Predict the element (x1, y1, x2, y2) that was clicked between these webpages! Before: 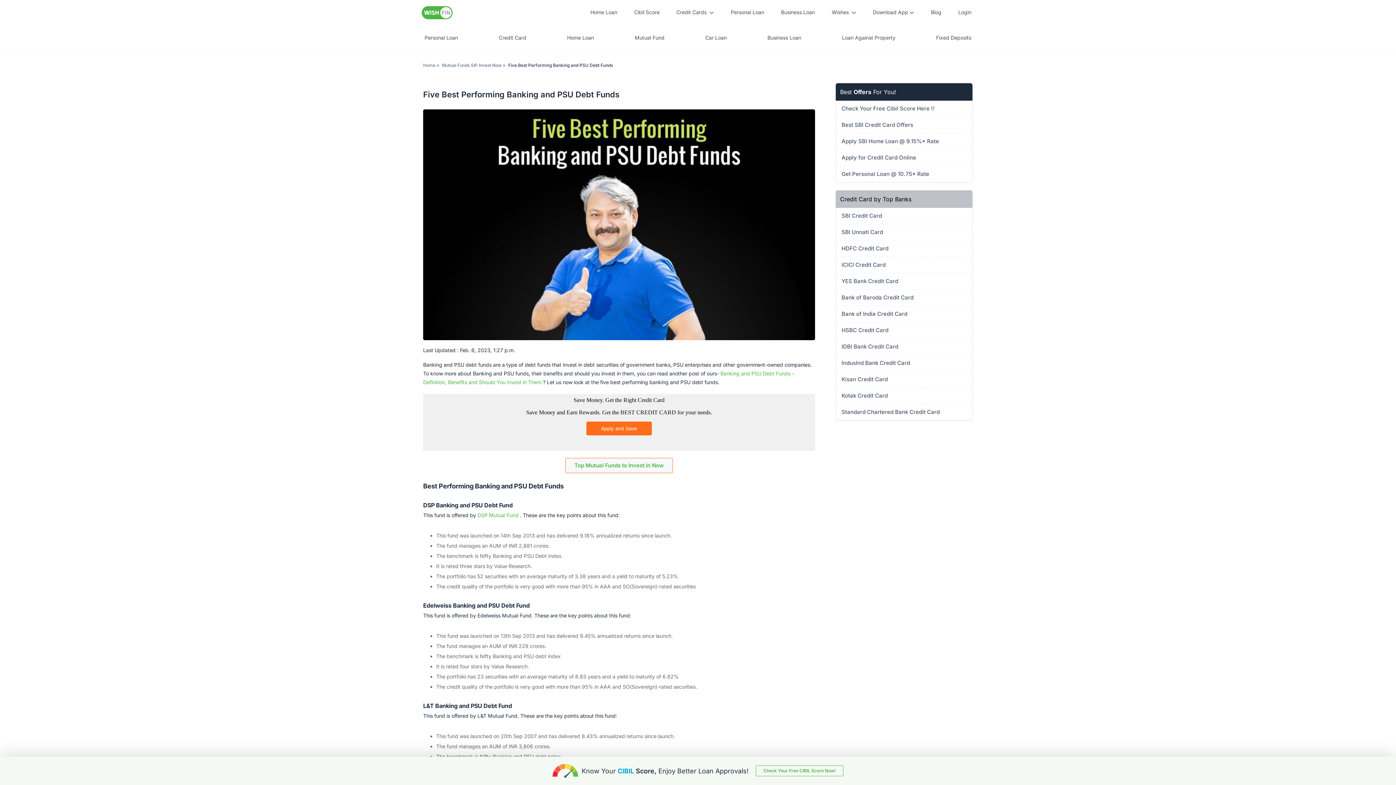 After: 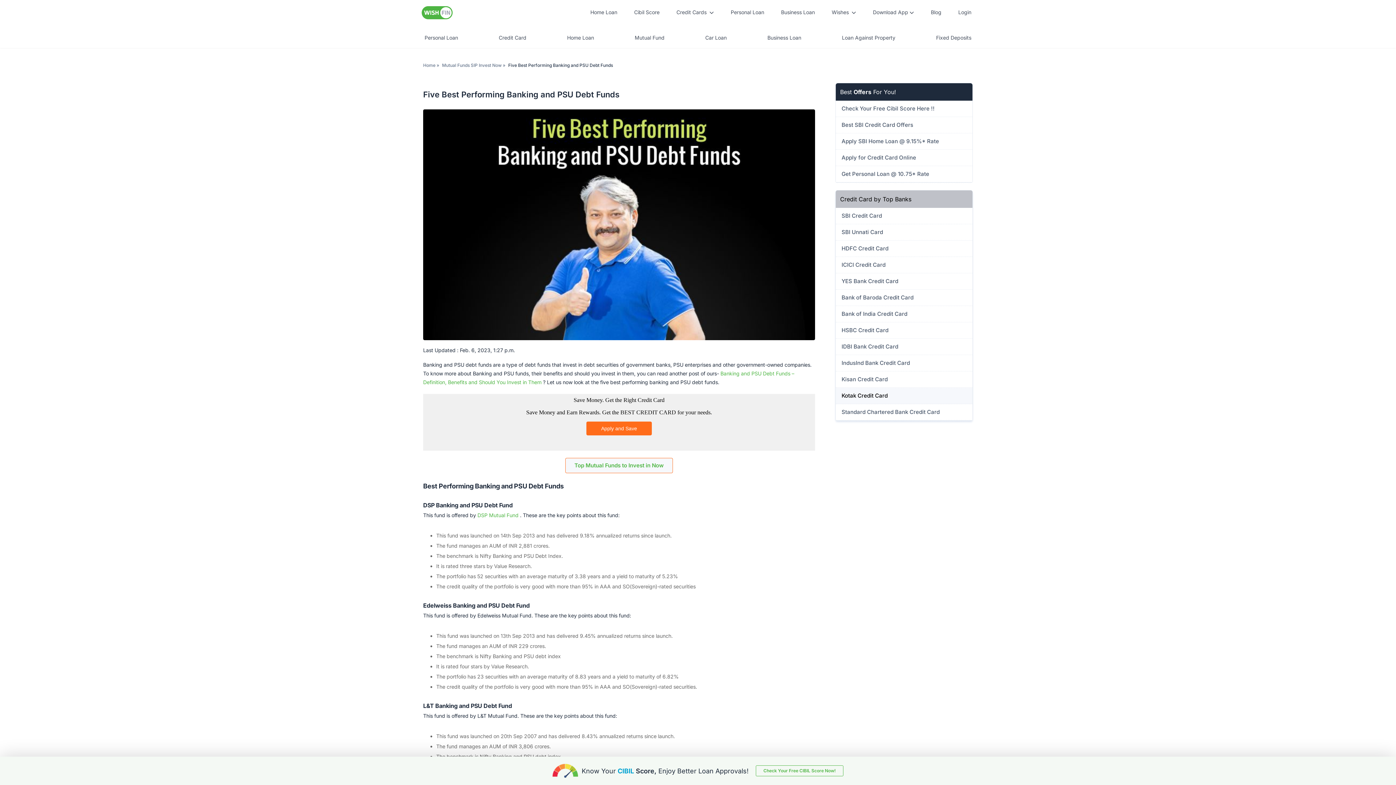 Action: label: Kotak Credit Card bbox: (837, 392, 971, 399)